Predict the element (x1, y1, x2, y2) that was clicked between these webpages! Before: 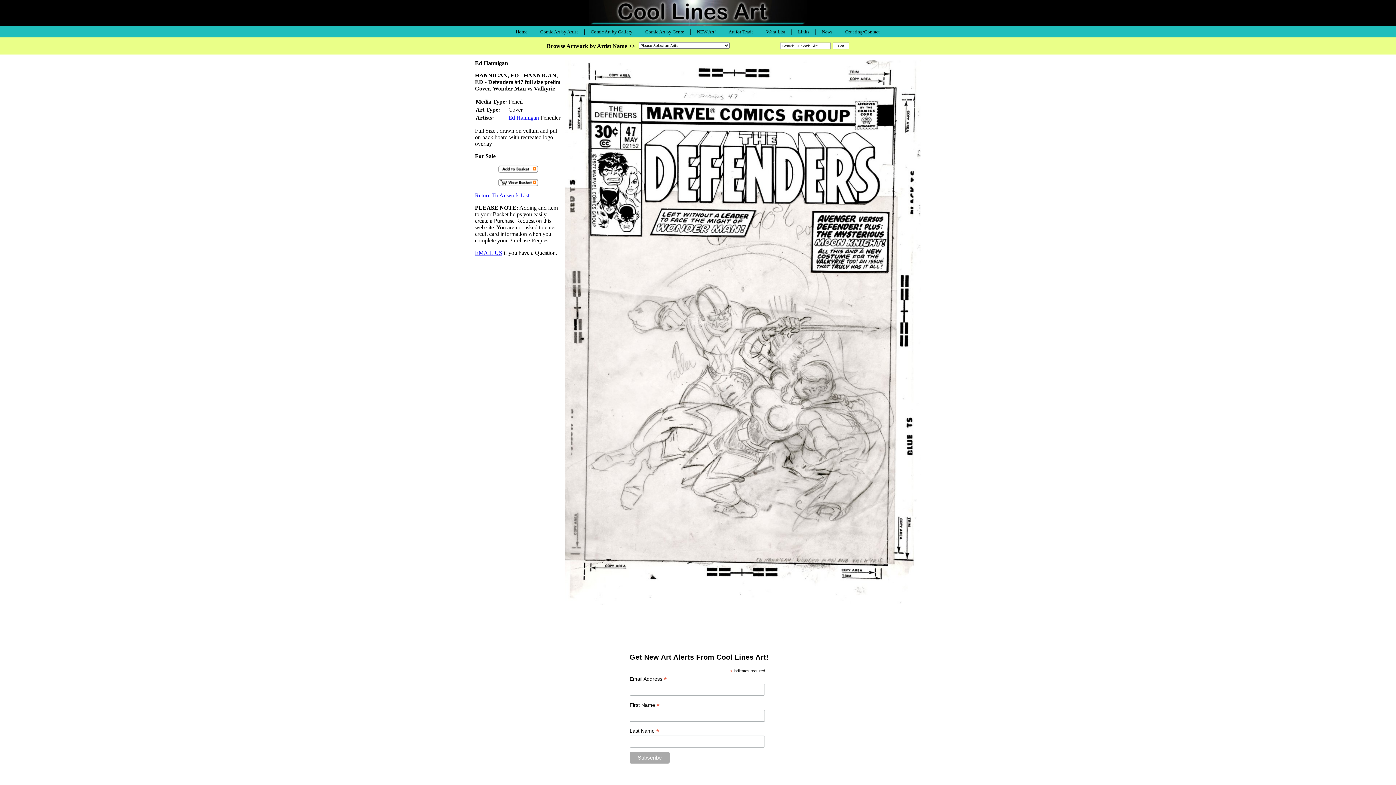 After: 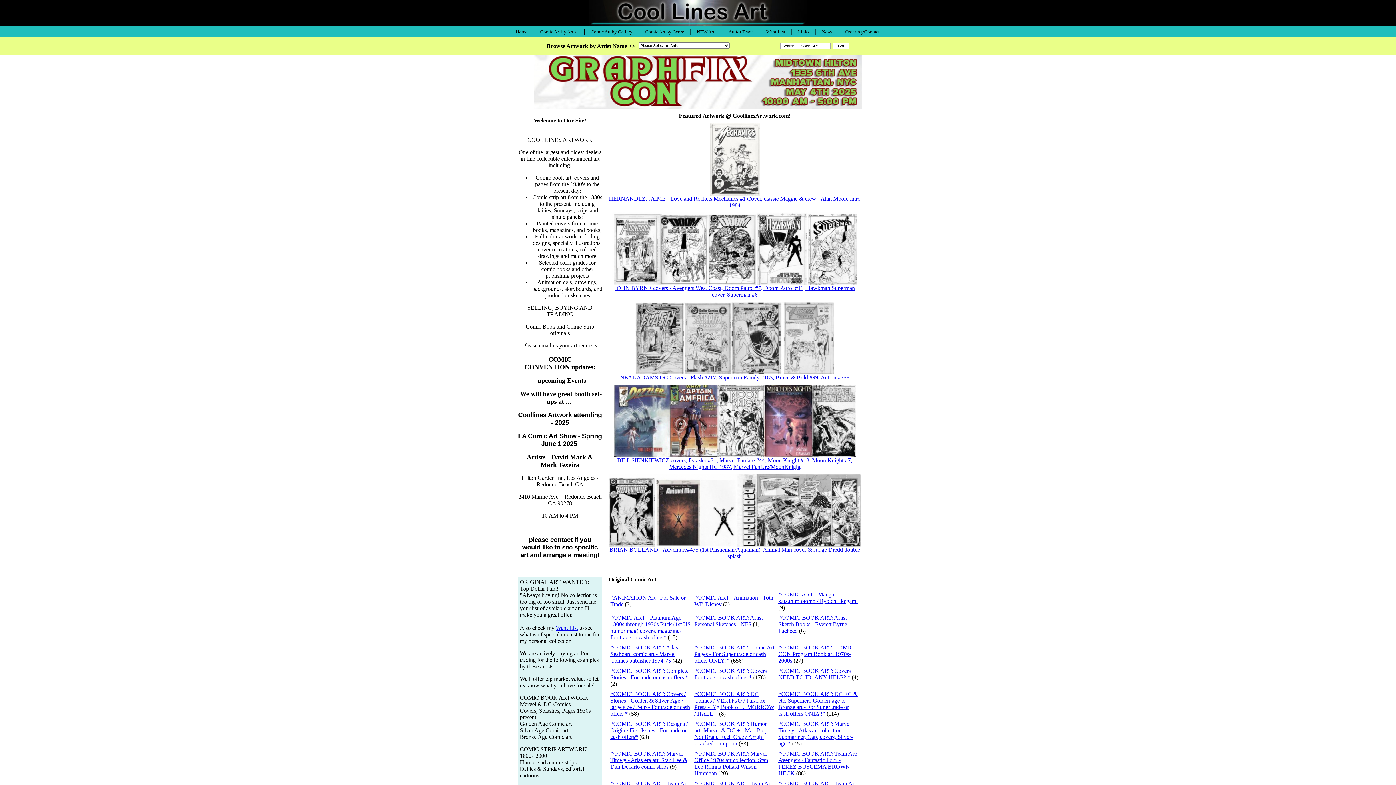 Action: bbox: (516, 28, 527, 34) label: Home